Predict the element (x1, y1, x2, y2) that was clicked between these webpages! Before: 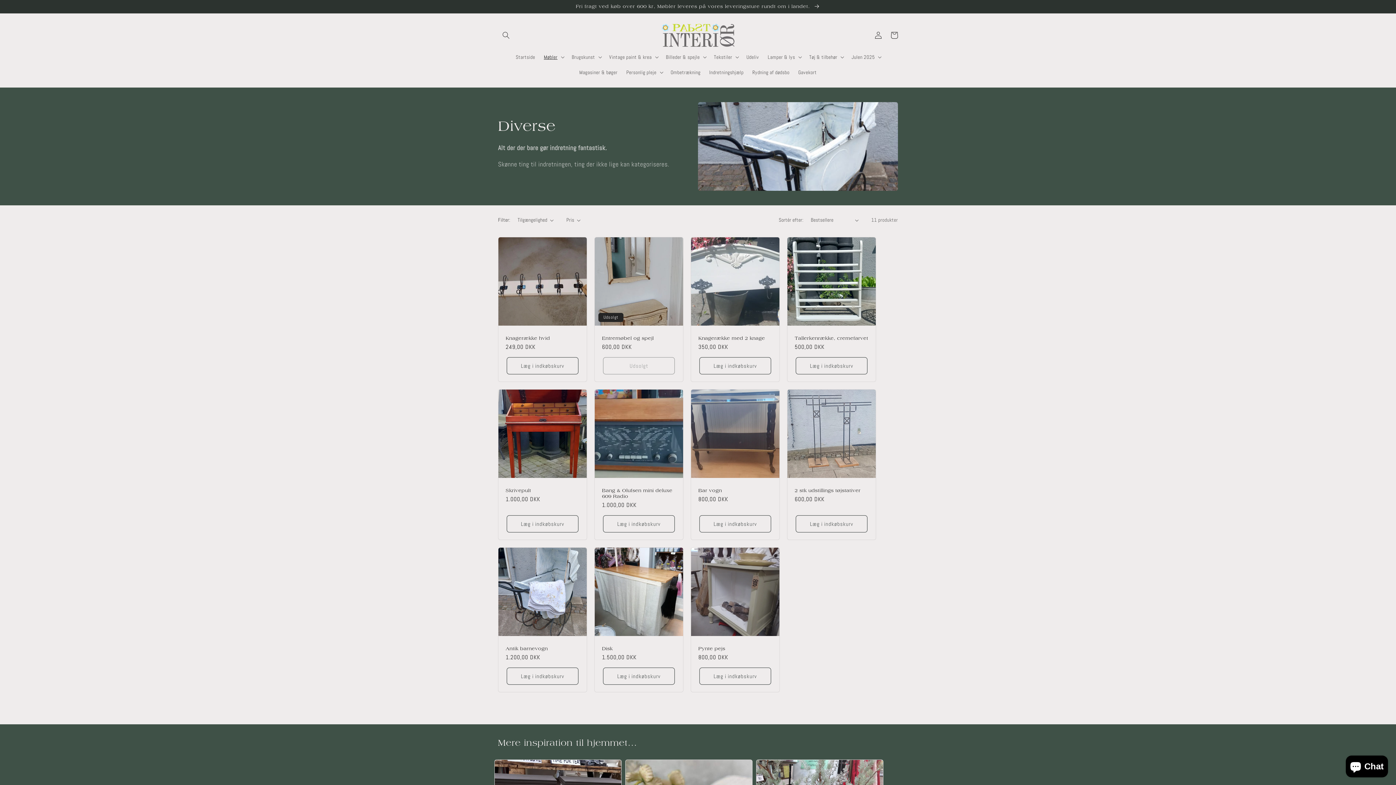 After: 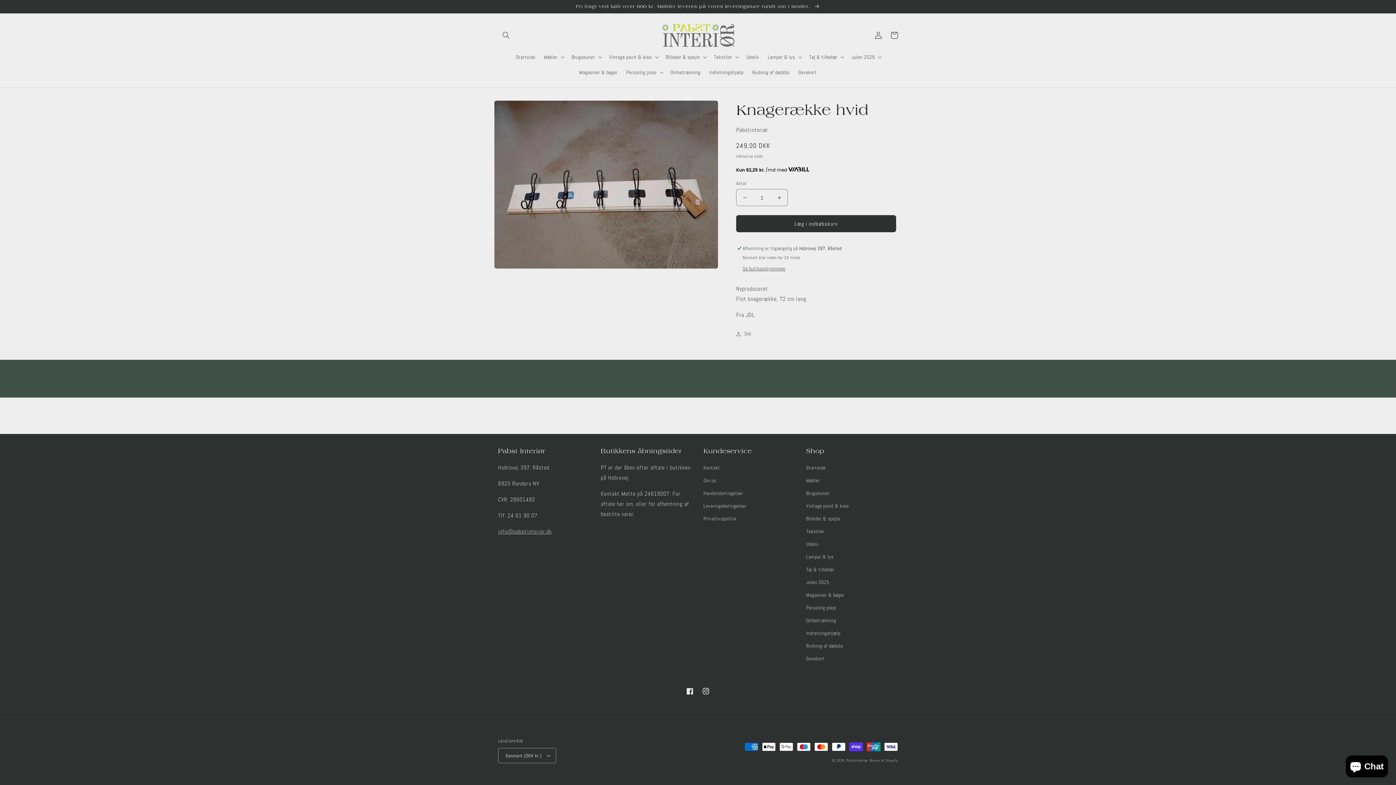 Action: label: Knagerække hvid bbox: (505, 335, 579, 341)